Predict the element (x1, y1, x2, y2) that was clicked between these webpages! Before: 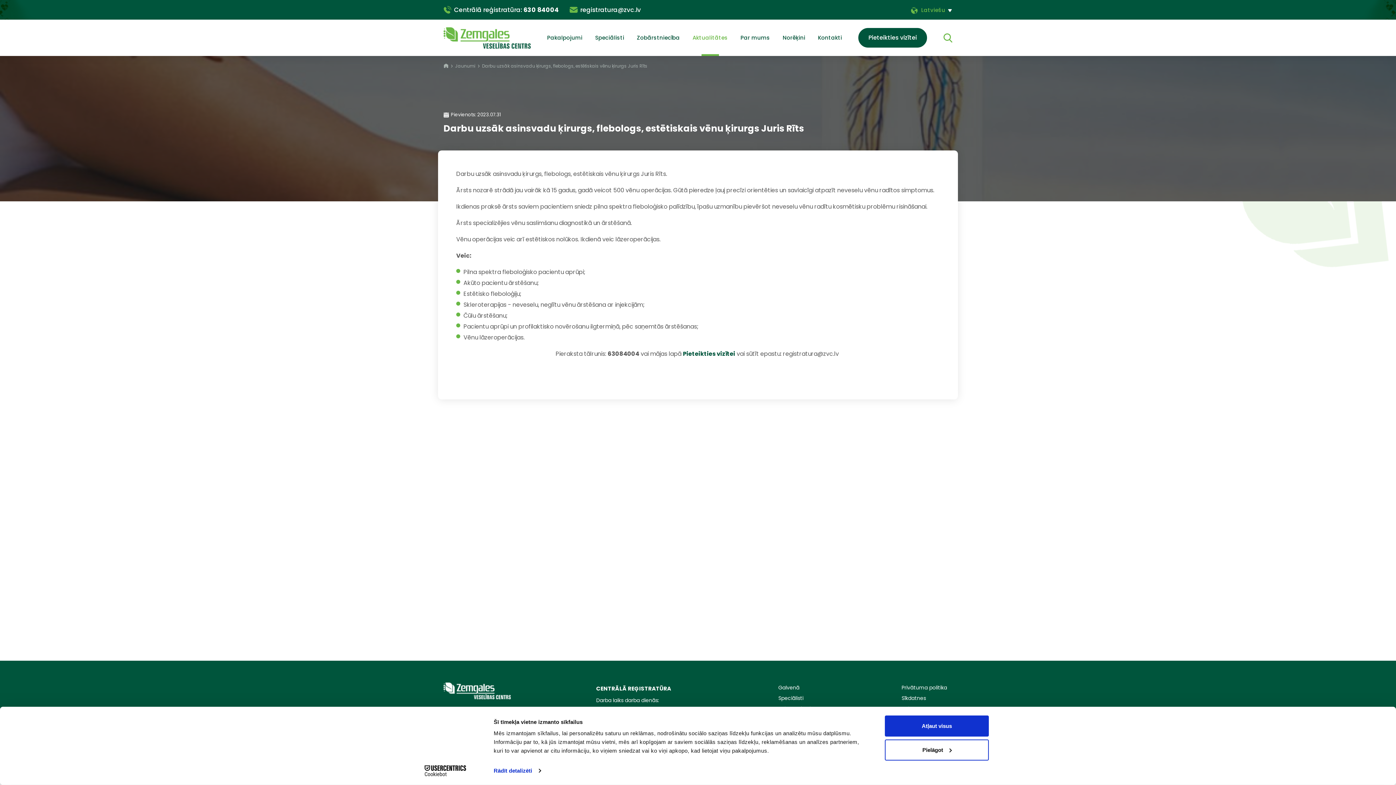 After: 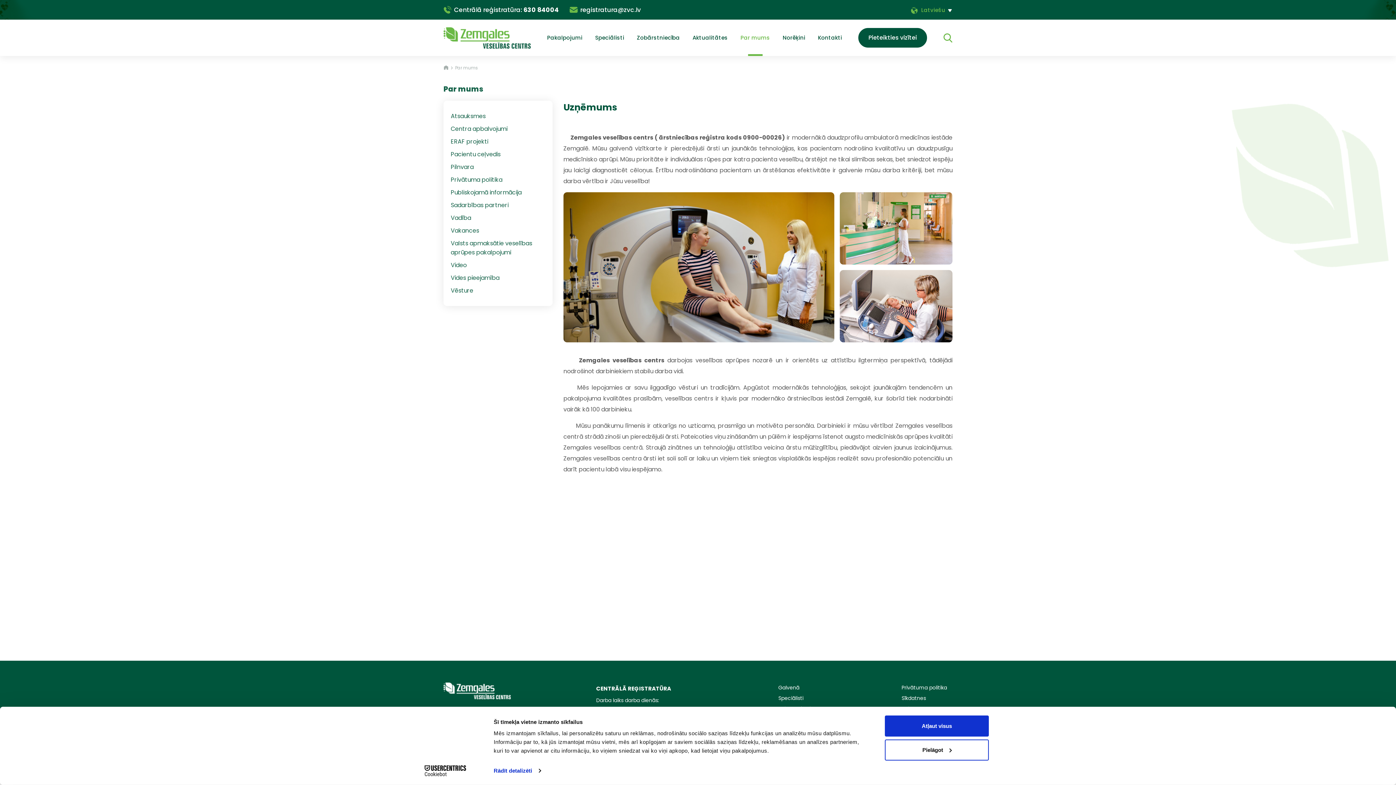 Action: label: Par mums bbox: (740, 33, 770, 41)